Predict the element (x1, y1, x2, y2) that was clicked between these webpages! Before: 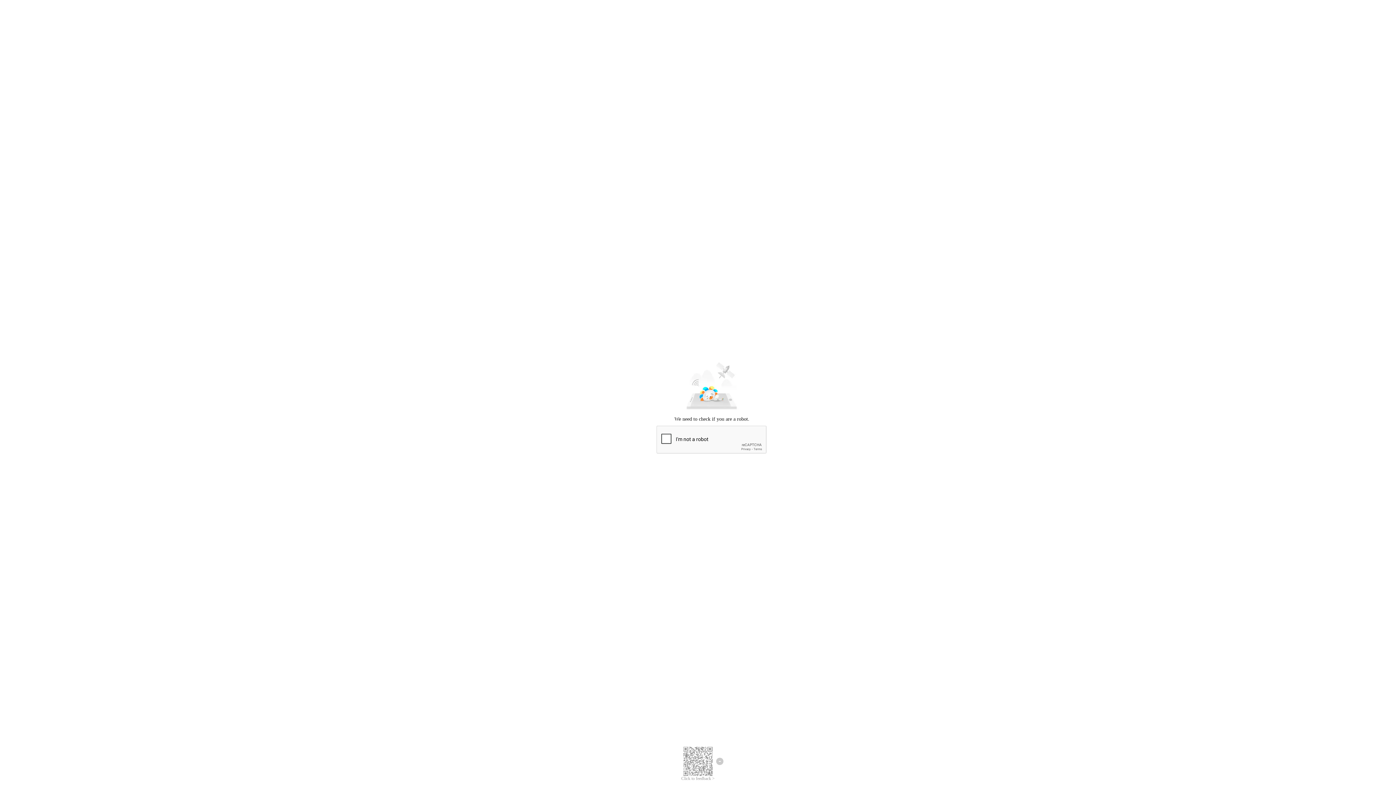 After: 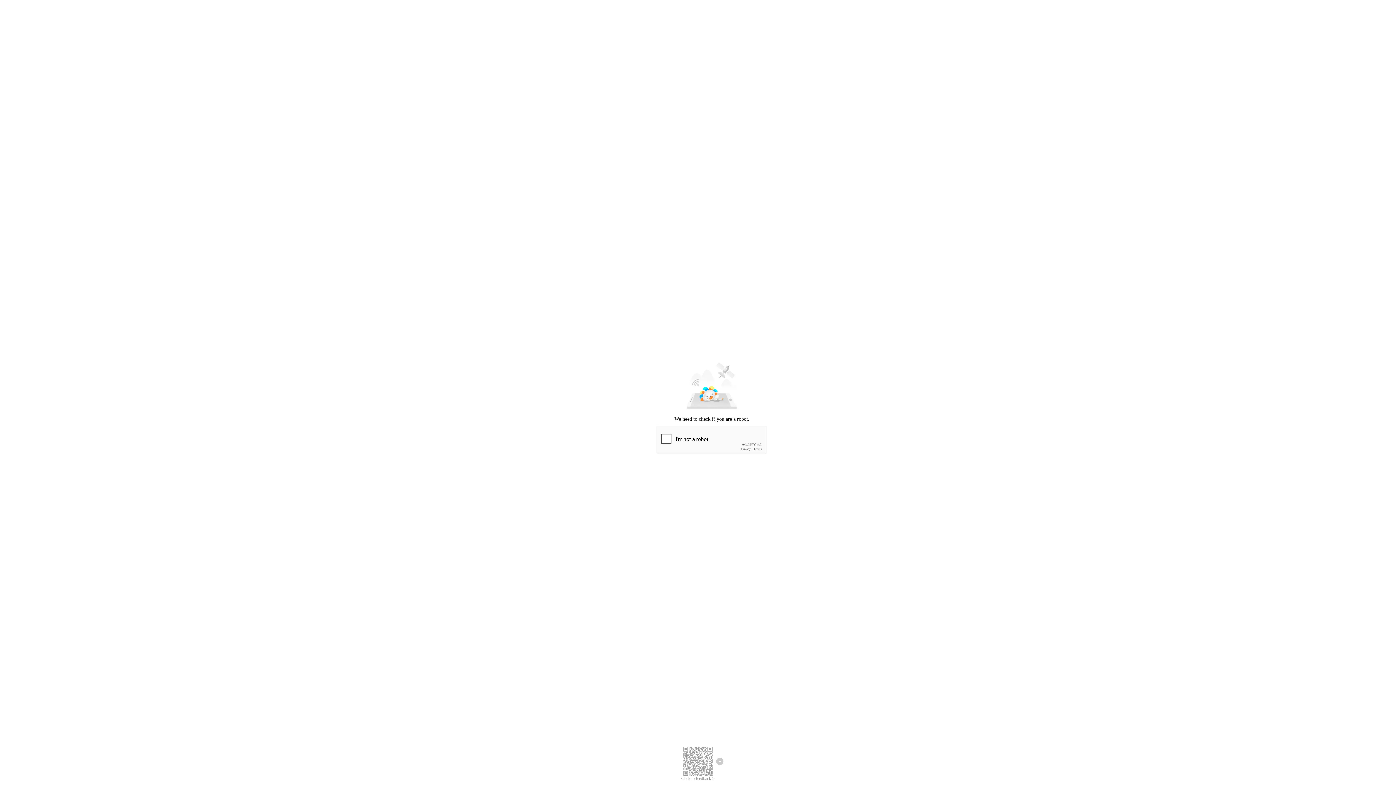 Action: bbox: (681, 776, 714, 781) label: Click to feedback >